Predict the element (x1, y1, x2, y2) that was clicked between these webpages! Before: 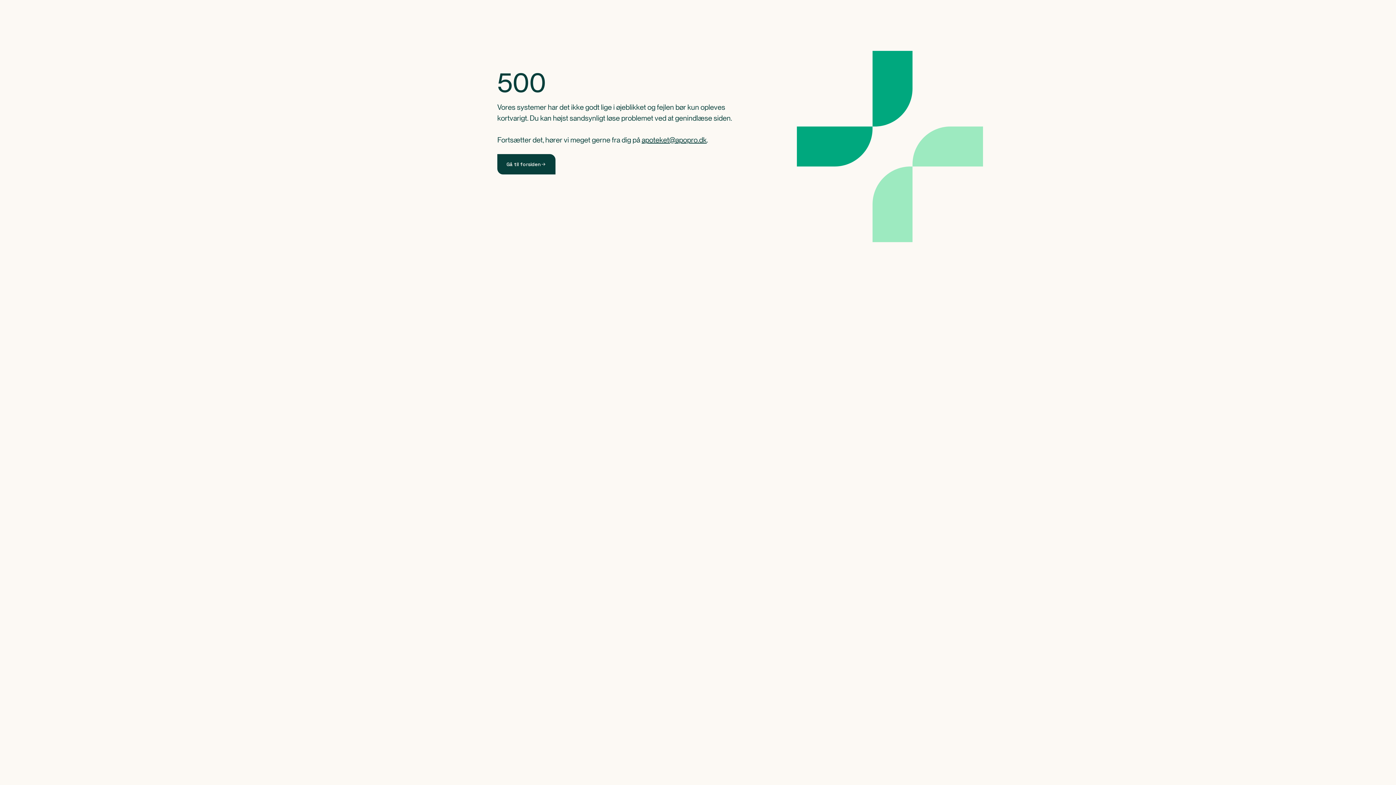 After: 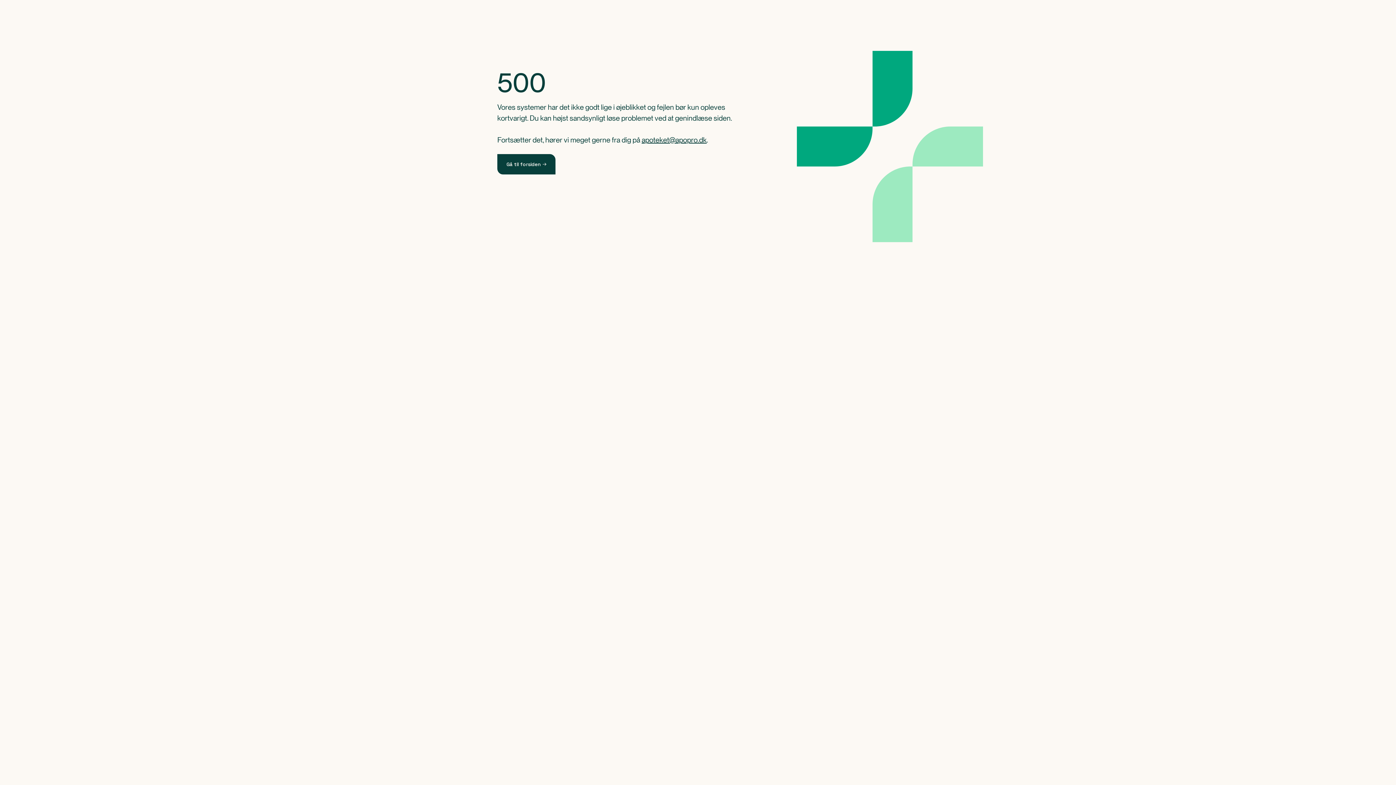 Action: bbox: (497, 154, 555, 174) label: Gå til forsiden